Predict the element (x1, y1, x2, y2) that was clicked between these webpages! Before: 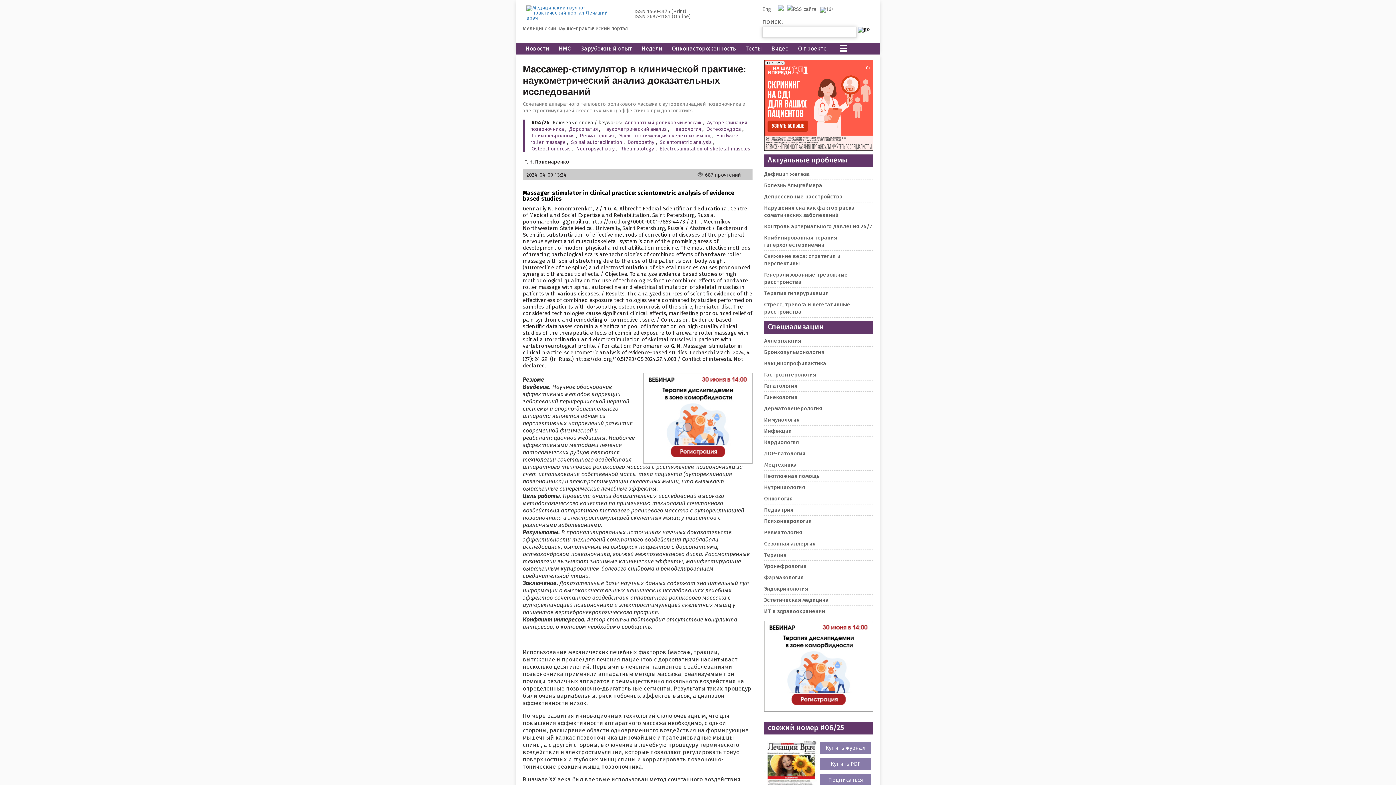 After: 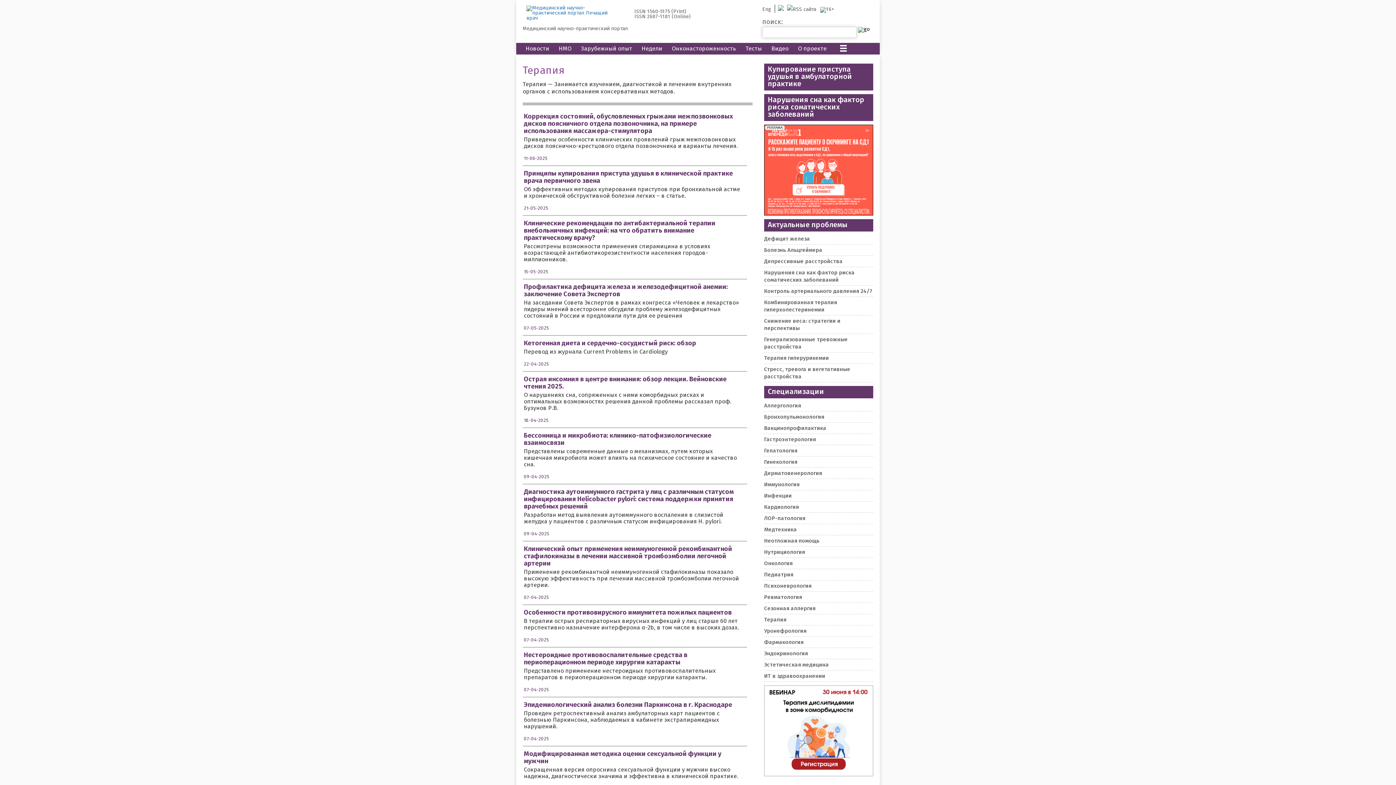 Action: bbox: (764, 551, 873, 558) label: Терапия